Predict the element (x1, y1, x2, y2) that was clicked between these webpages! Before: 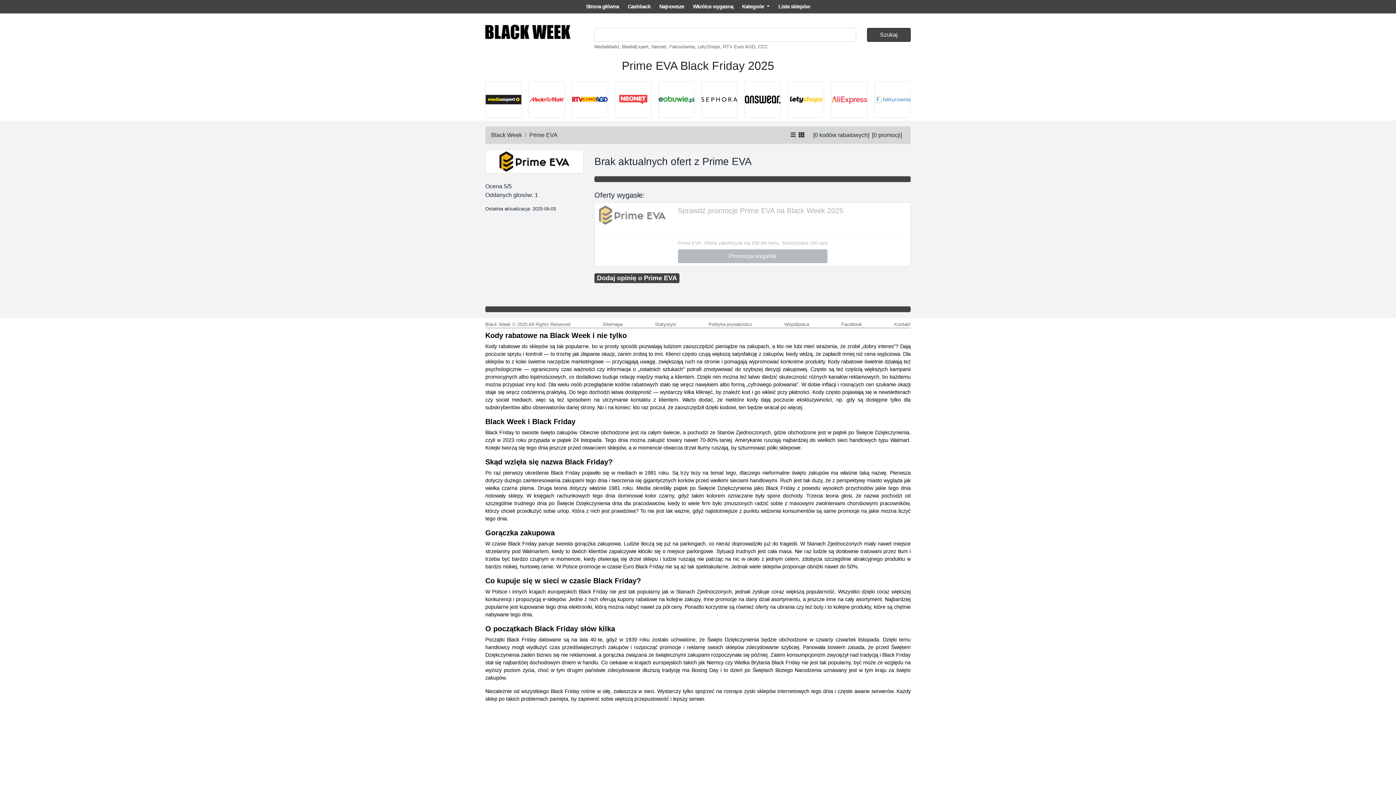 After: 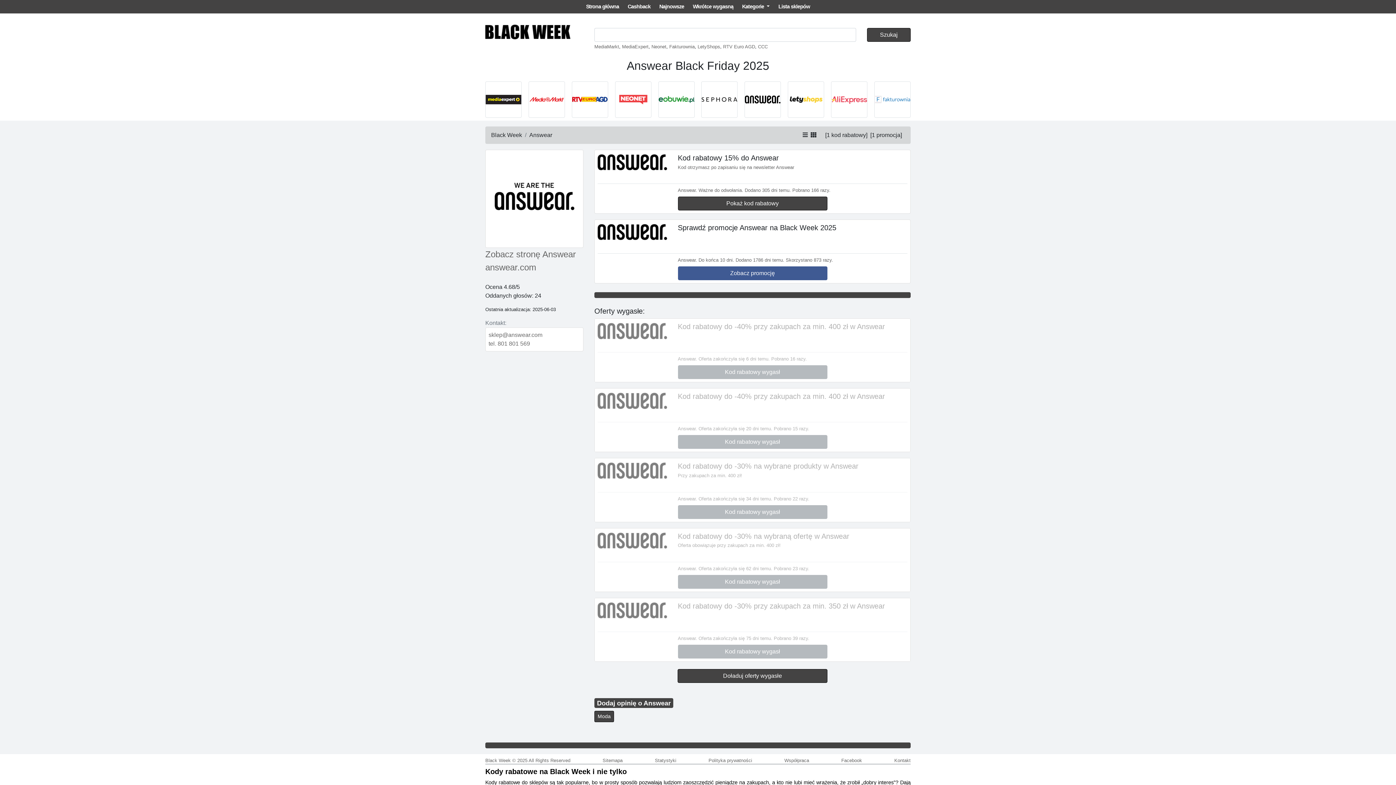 Action: bbox: (744, 81, 781, 117)